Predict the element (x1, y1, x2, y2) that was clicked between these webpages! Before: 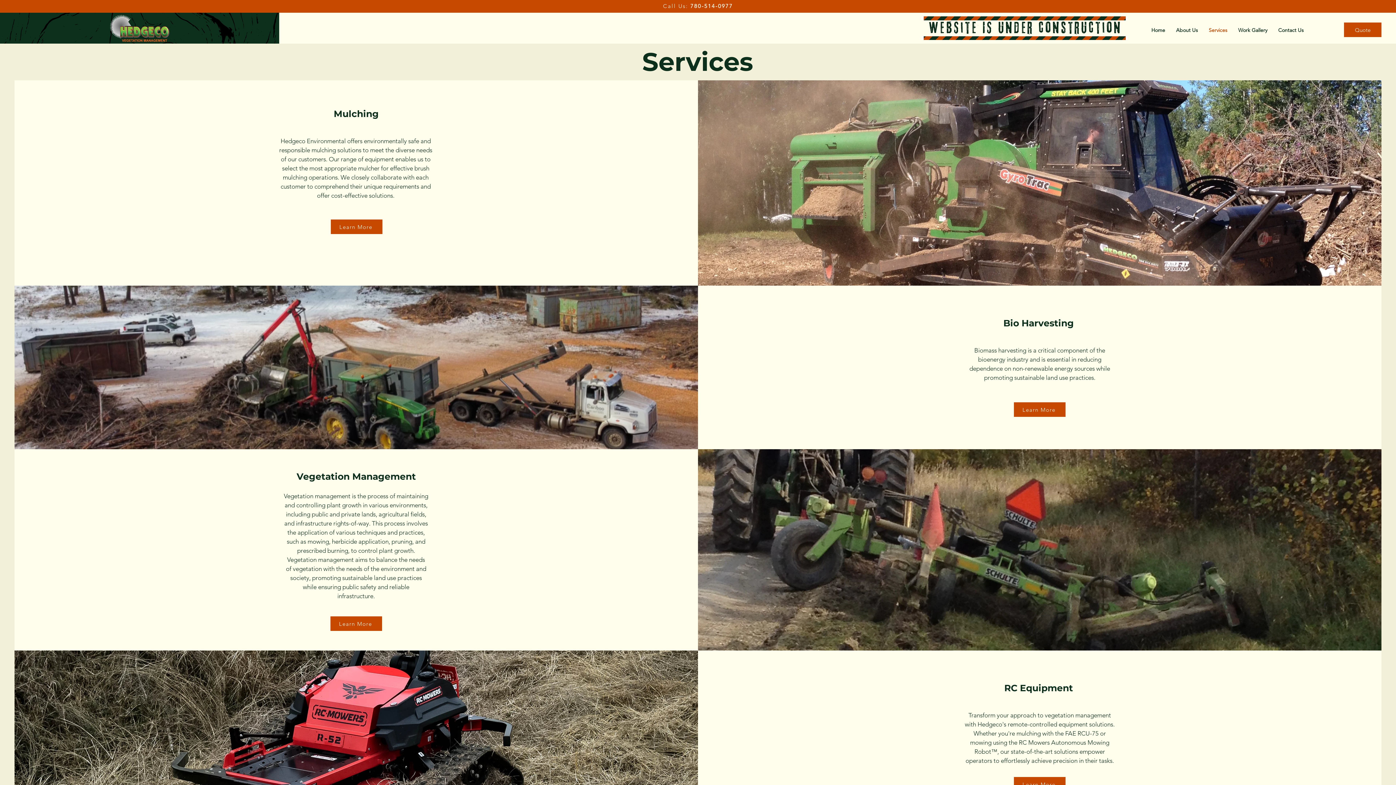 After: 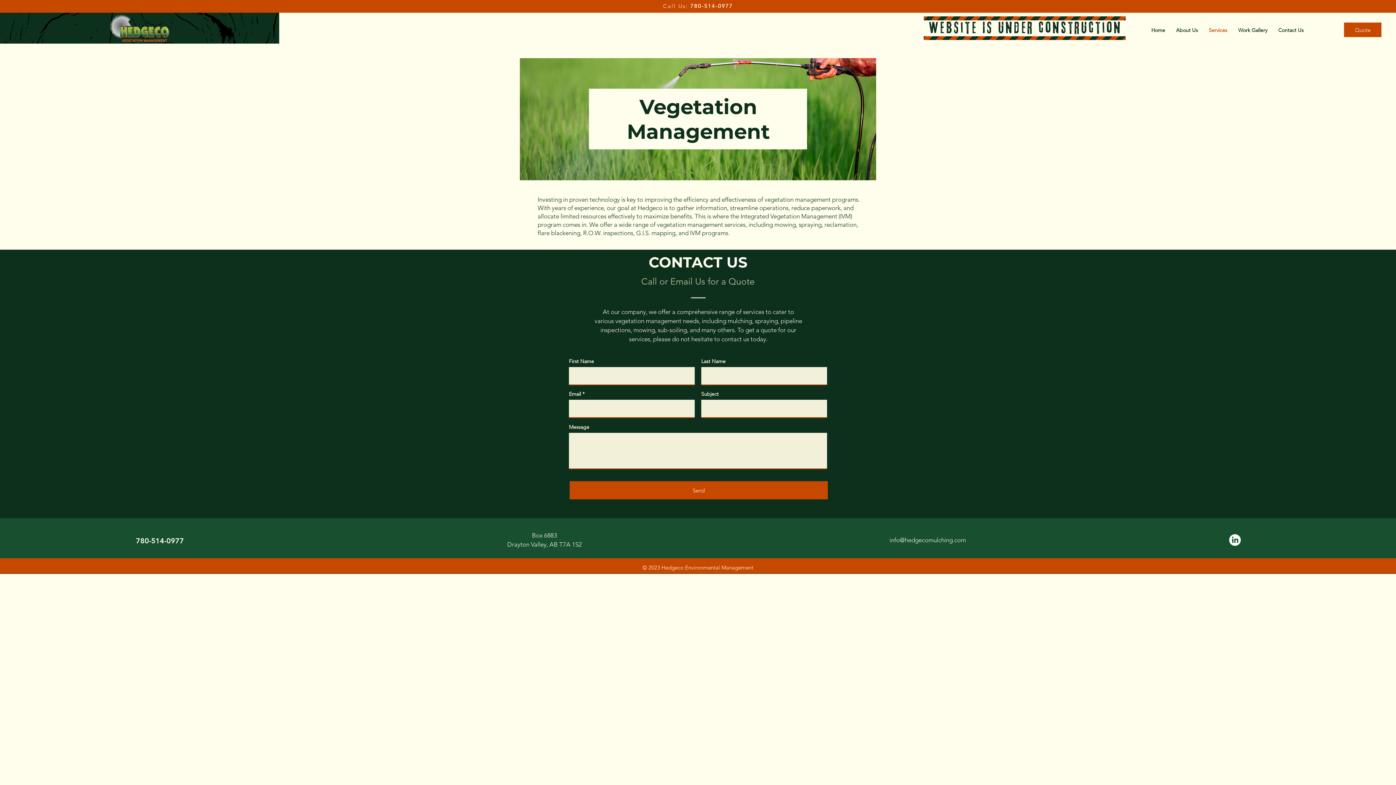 Action: label: Learn More bbox: (330, 616, 382, 631)